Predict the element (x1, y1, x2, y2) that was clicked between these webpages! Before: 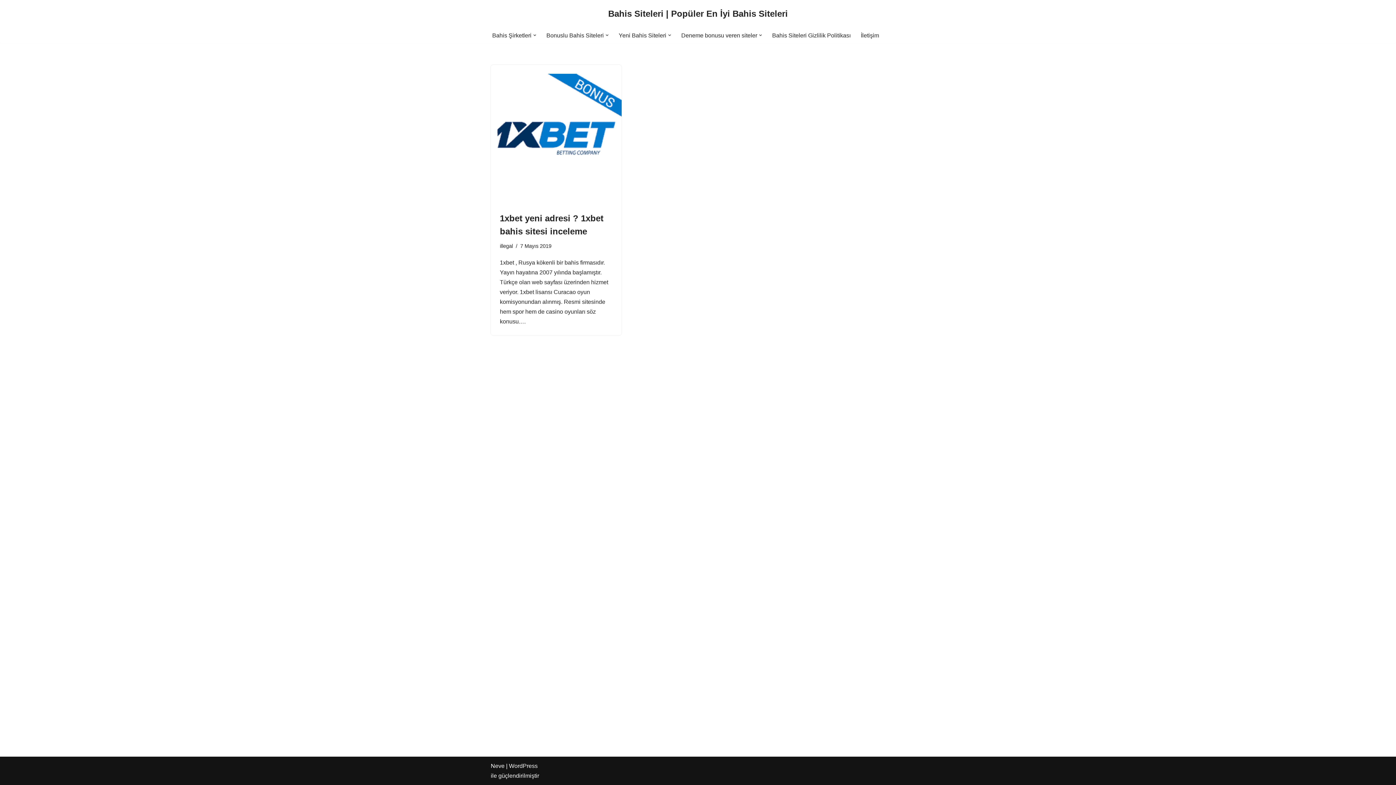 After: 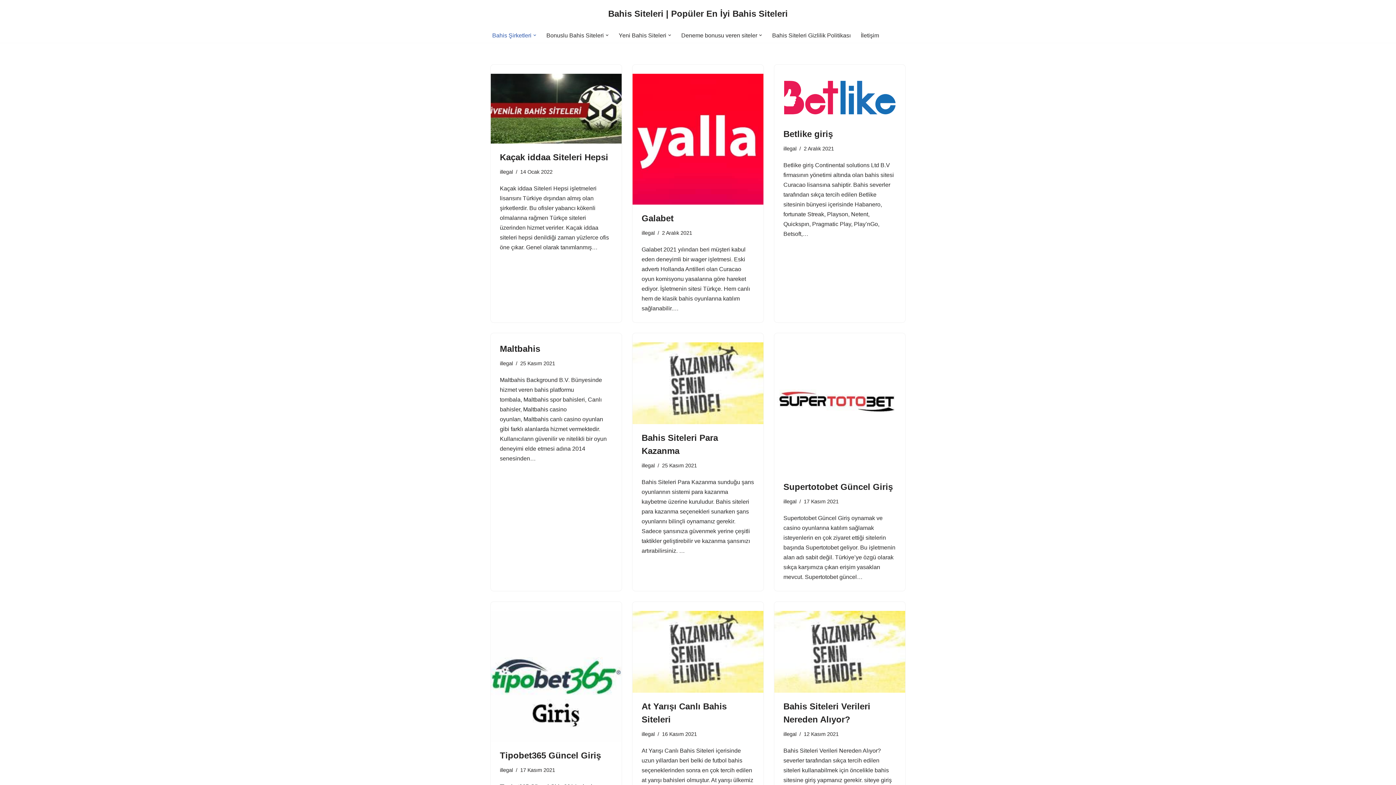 Action: bbox: (492, 30, 531, 40) label: Bahis Şirketleri